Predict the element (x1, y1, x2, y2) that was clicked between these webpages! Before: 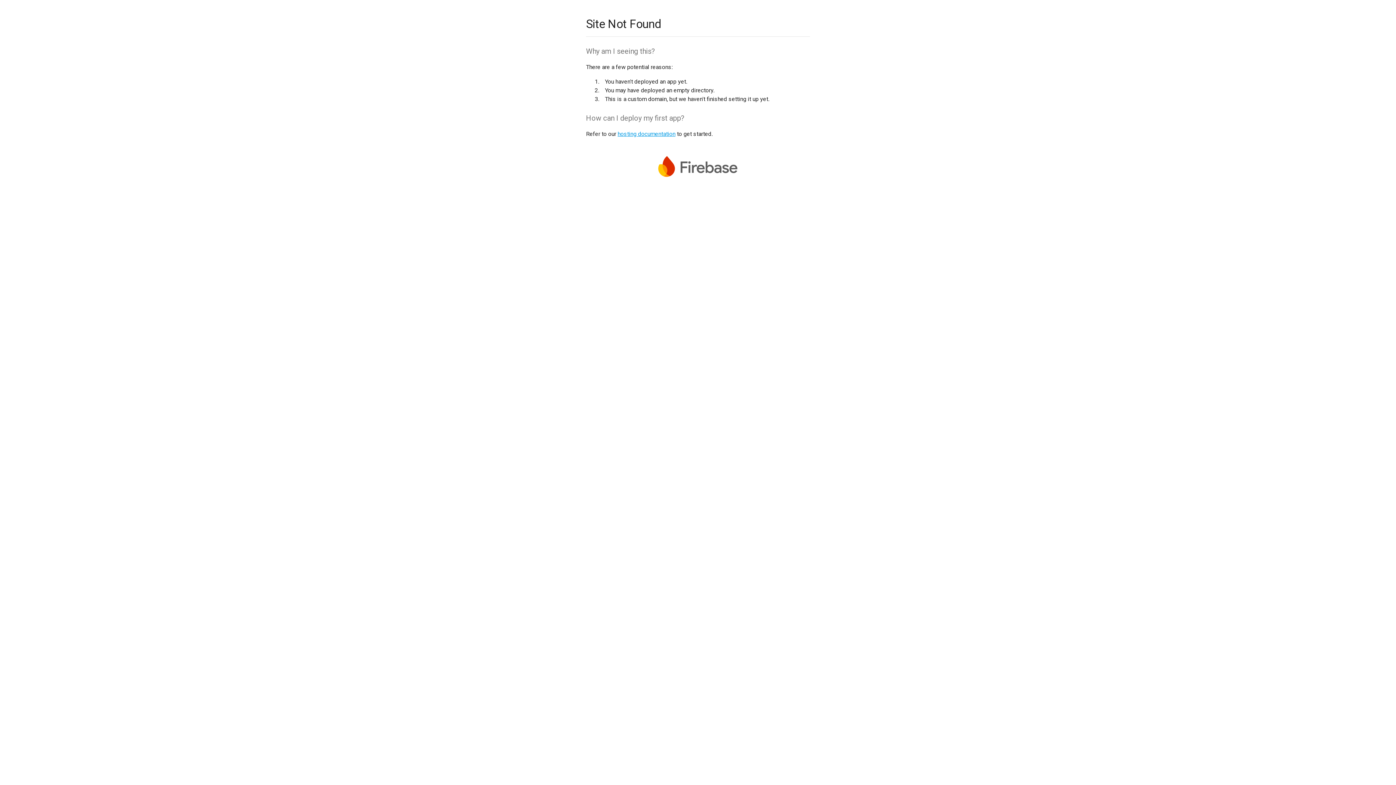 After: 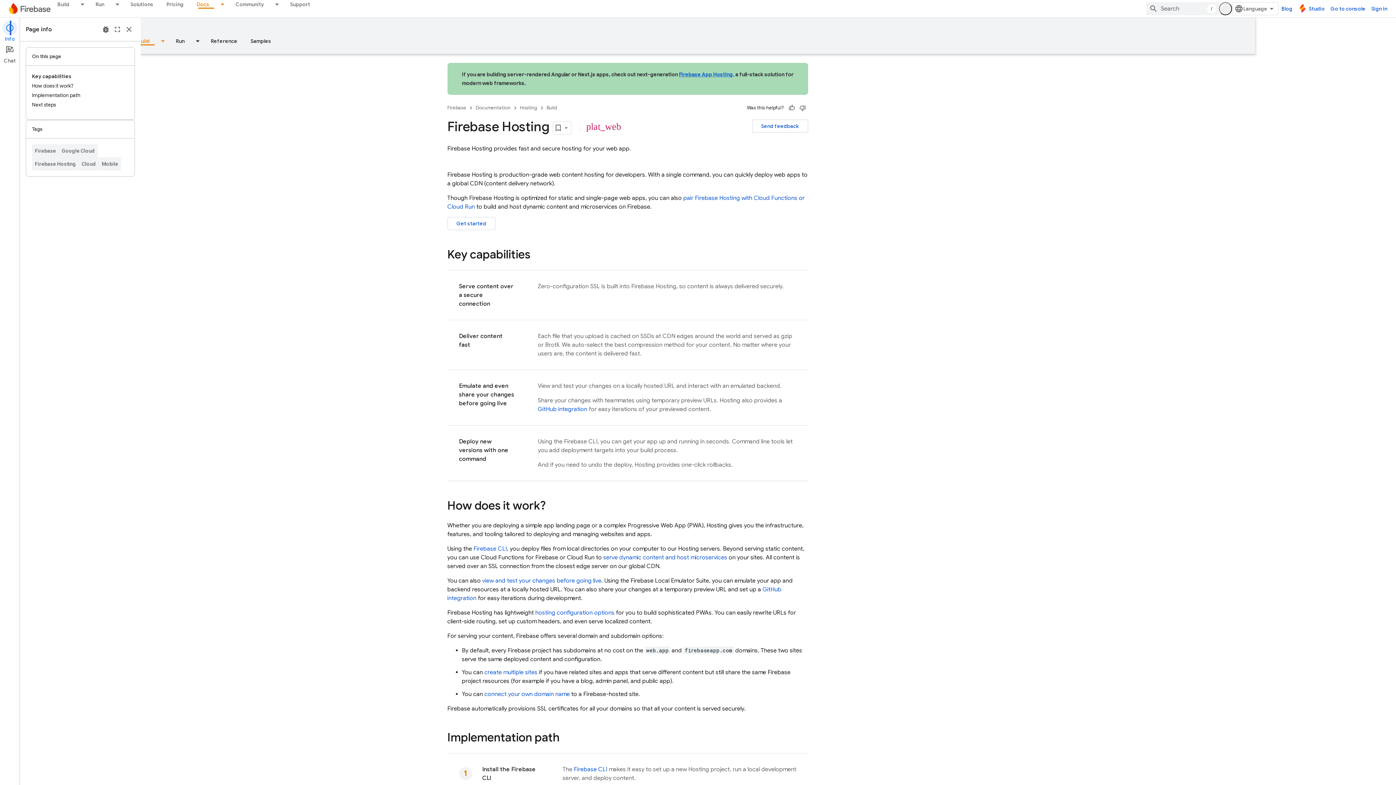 Action: bbox: (617, 130, 675, 137) label: hosting documentation